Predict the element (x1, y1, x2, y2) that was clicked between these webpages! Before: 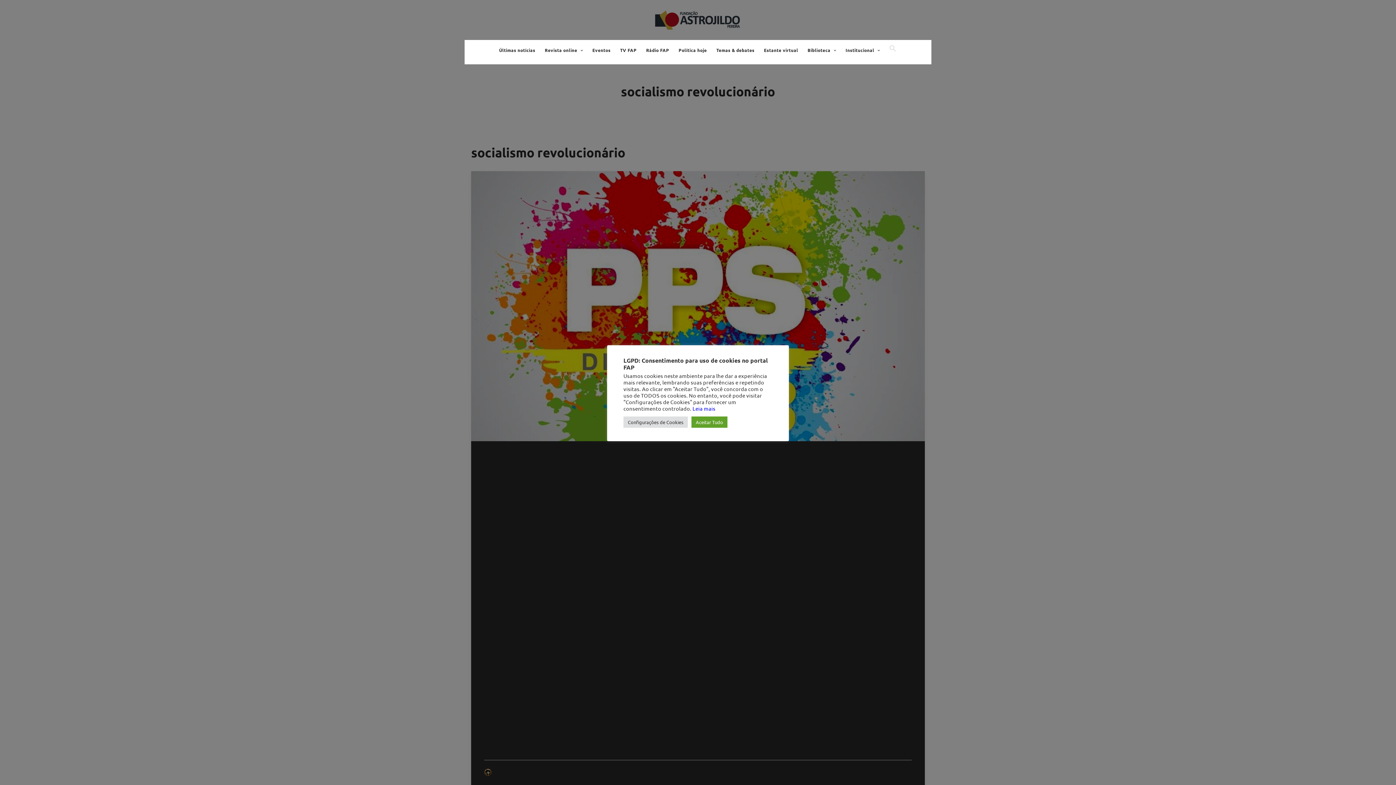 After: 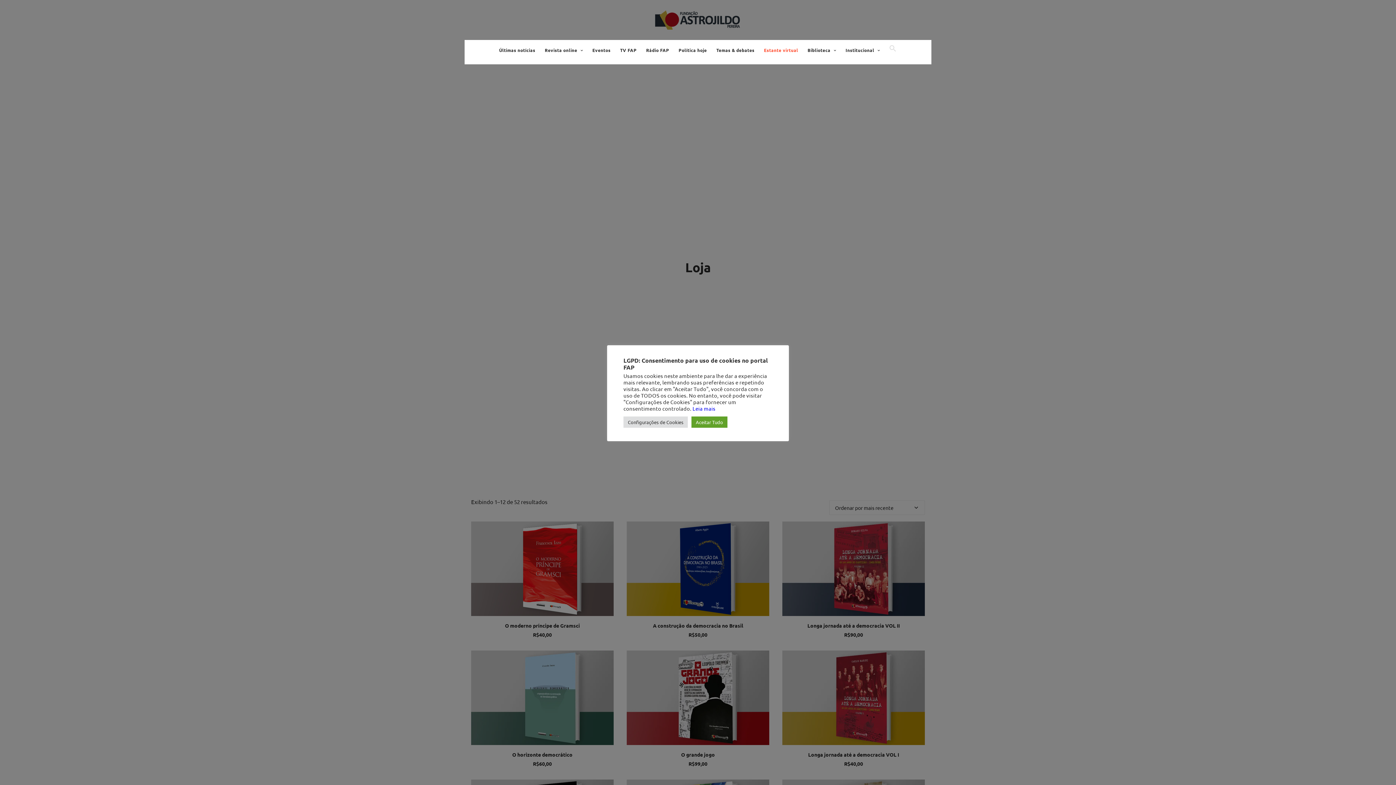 Action: bbox: (759, 40, 803, 59) label: Estante virtual